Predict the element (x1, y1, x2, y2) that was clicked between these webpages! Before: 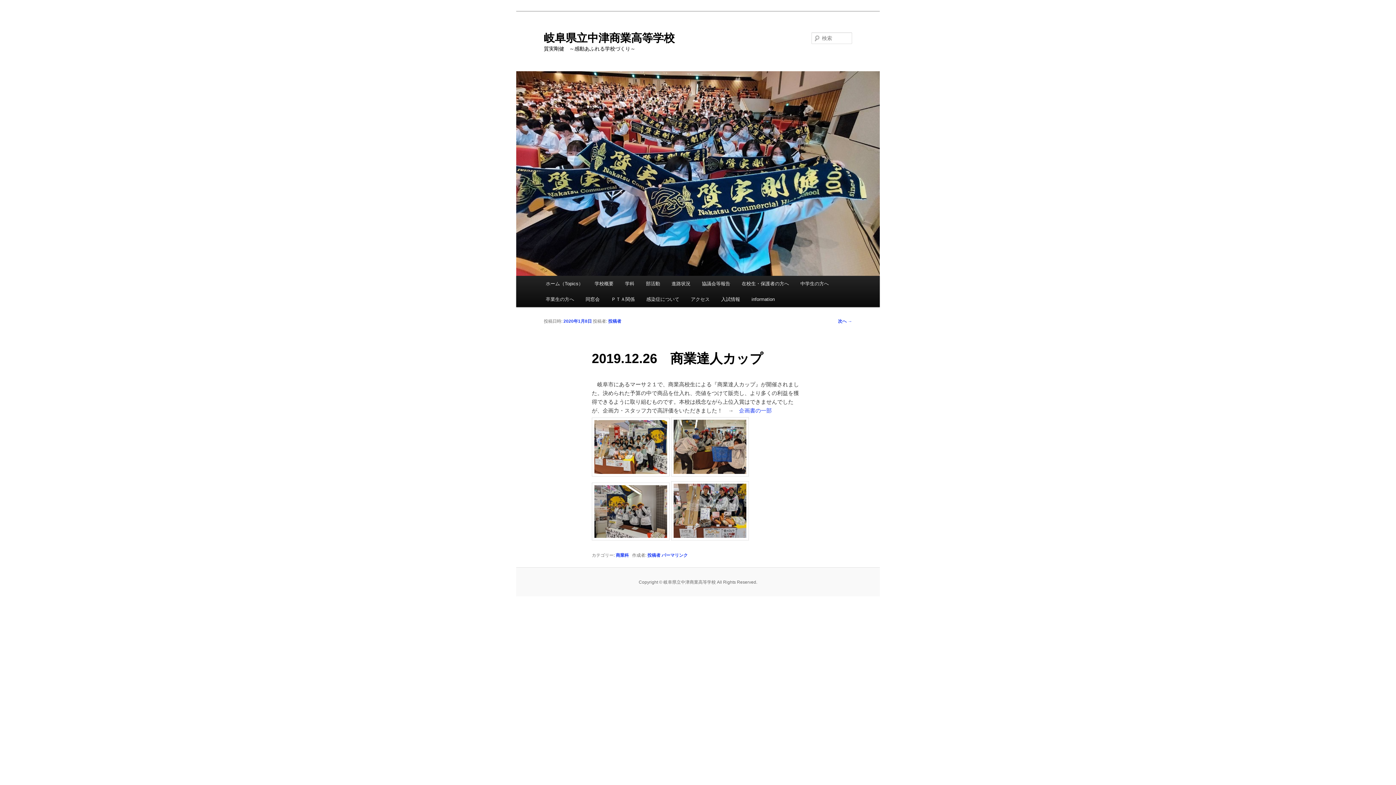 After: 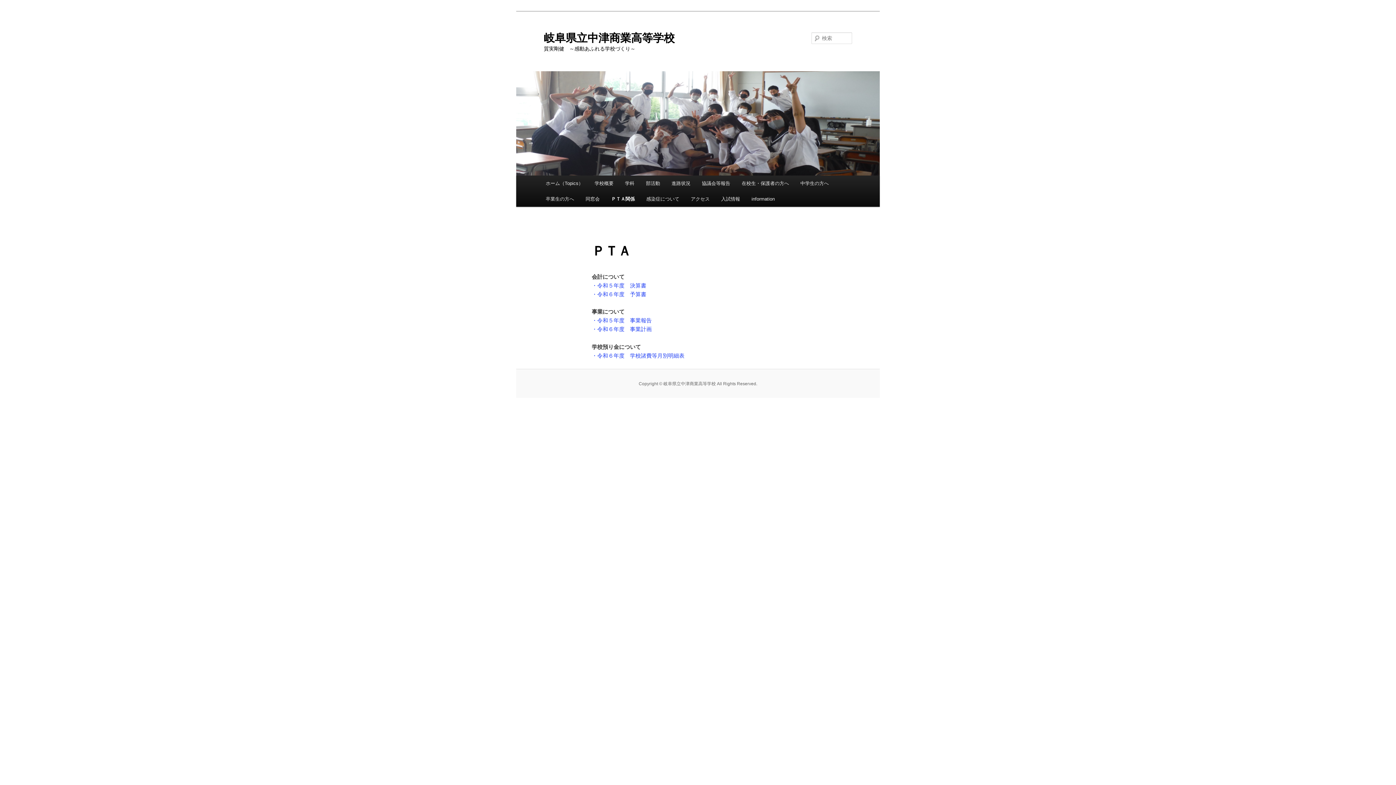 Action: bbox: (605, 291, 640, 307) label: ＰＴＡ関係